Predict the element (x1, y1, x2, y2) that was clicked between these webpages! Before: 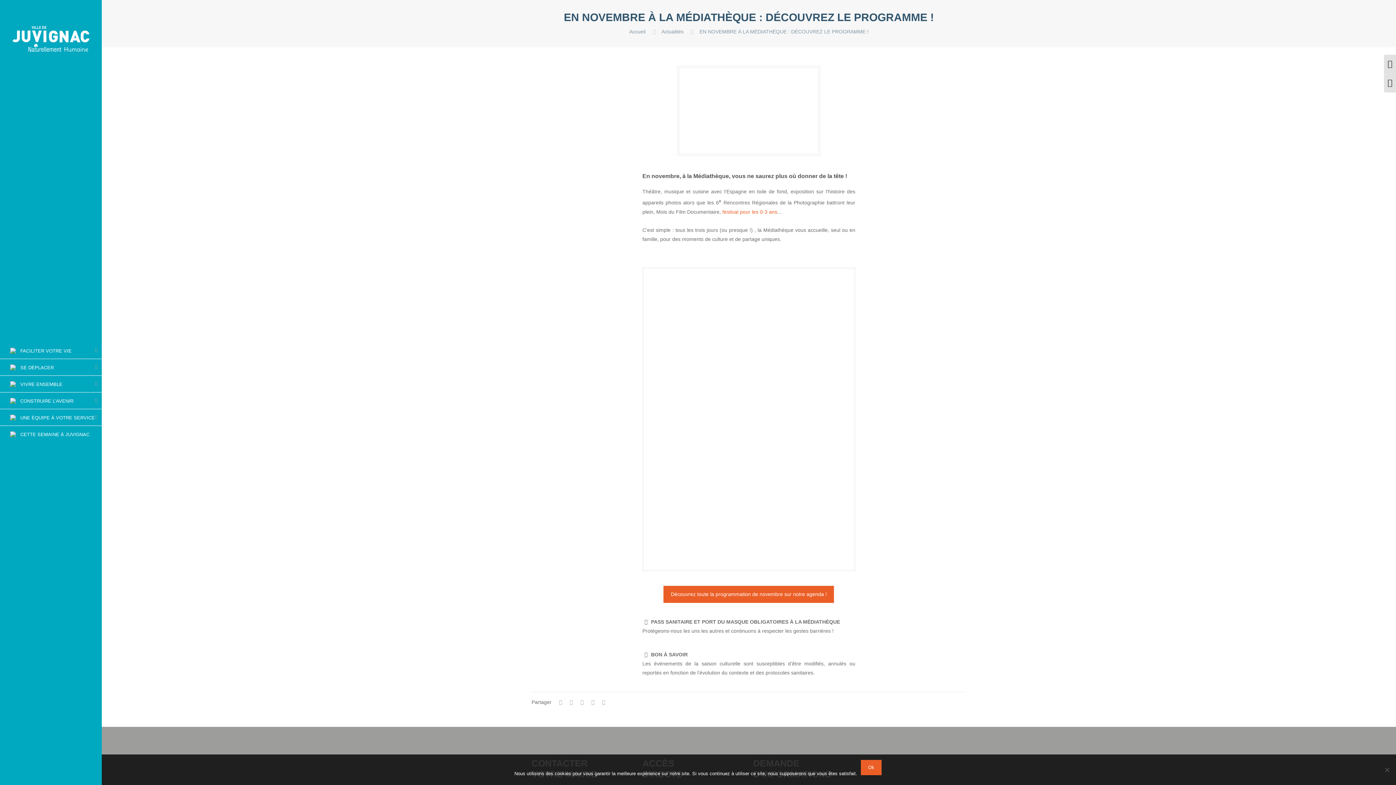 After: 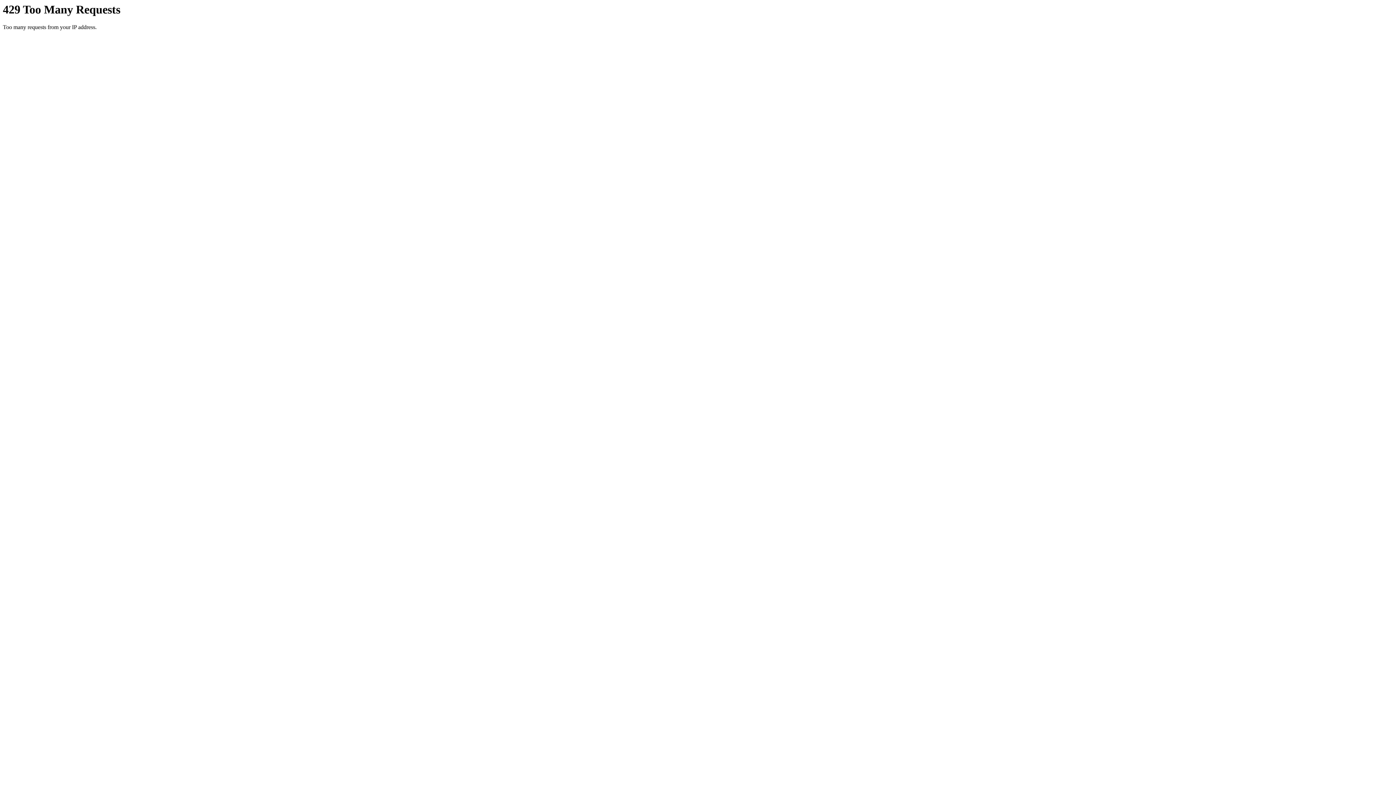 Action: bbox: (10, 48, 90, 53)